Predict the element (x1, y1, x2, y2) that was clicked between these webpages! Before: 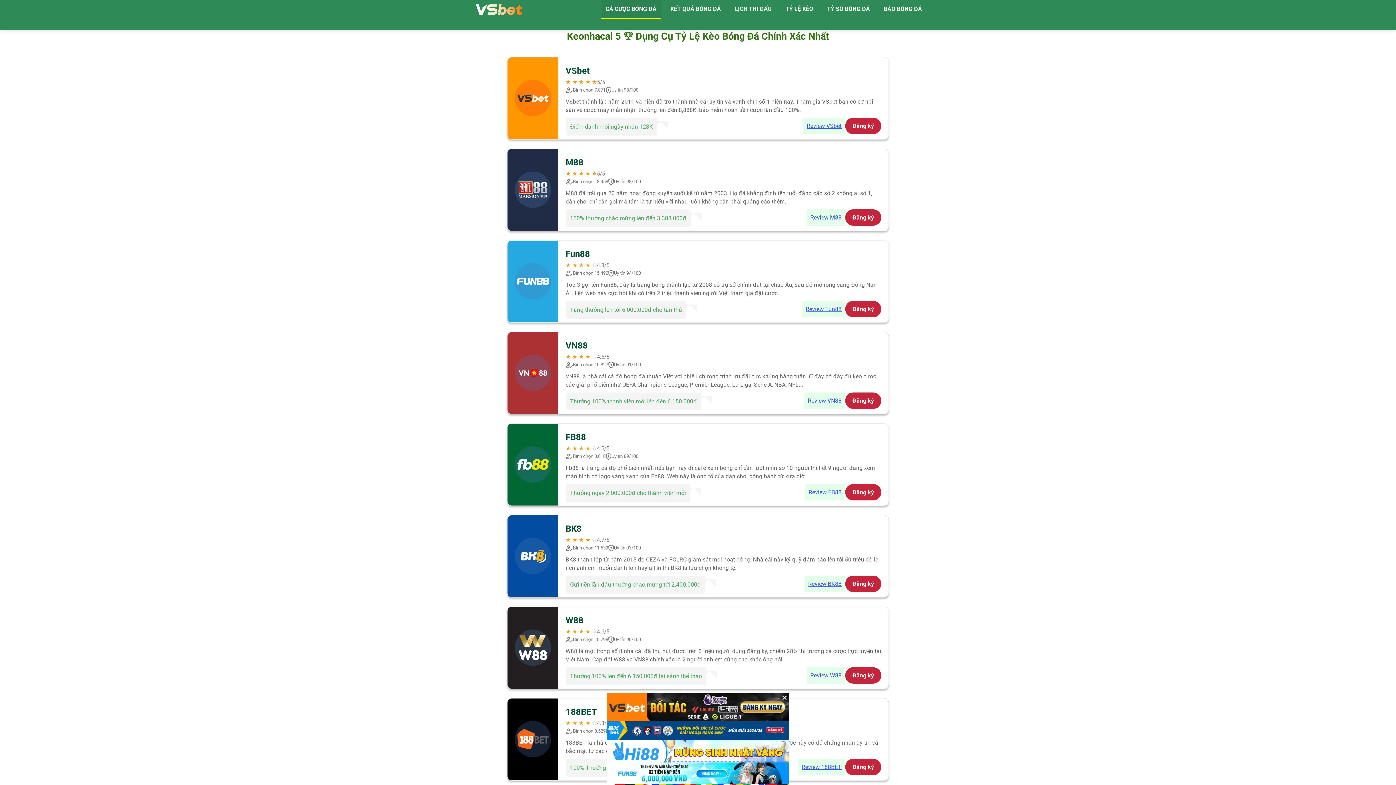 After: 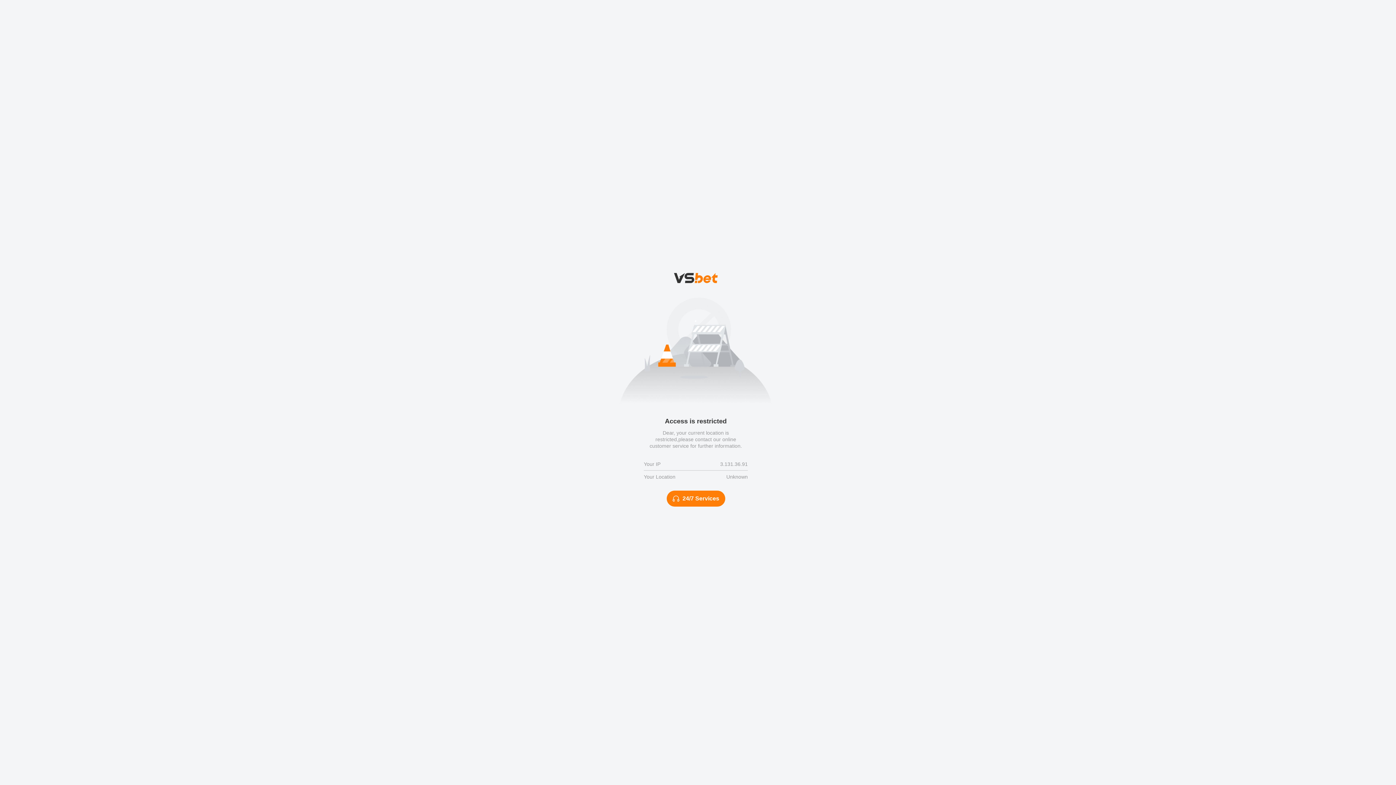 Action: label: Review BK88 bbox: (804, 575, 845, 592)